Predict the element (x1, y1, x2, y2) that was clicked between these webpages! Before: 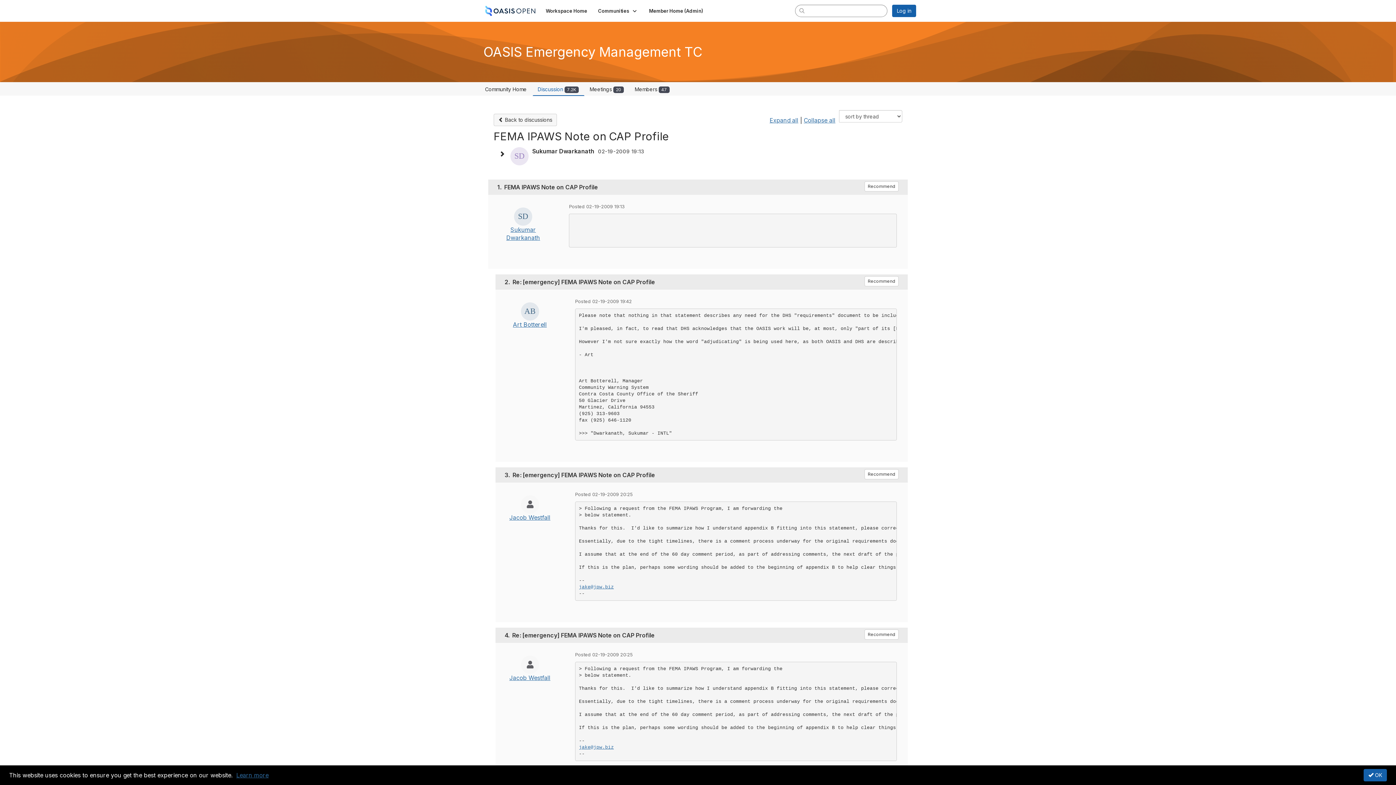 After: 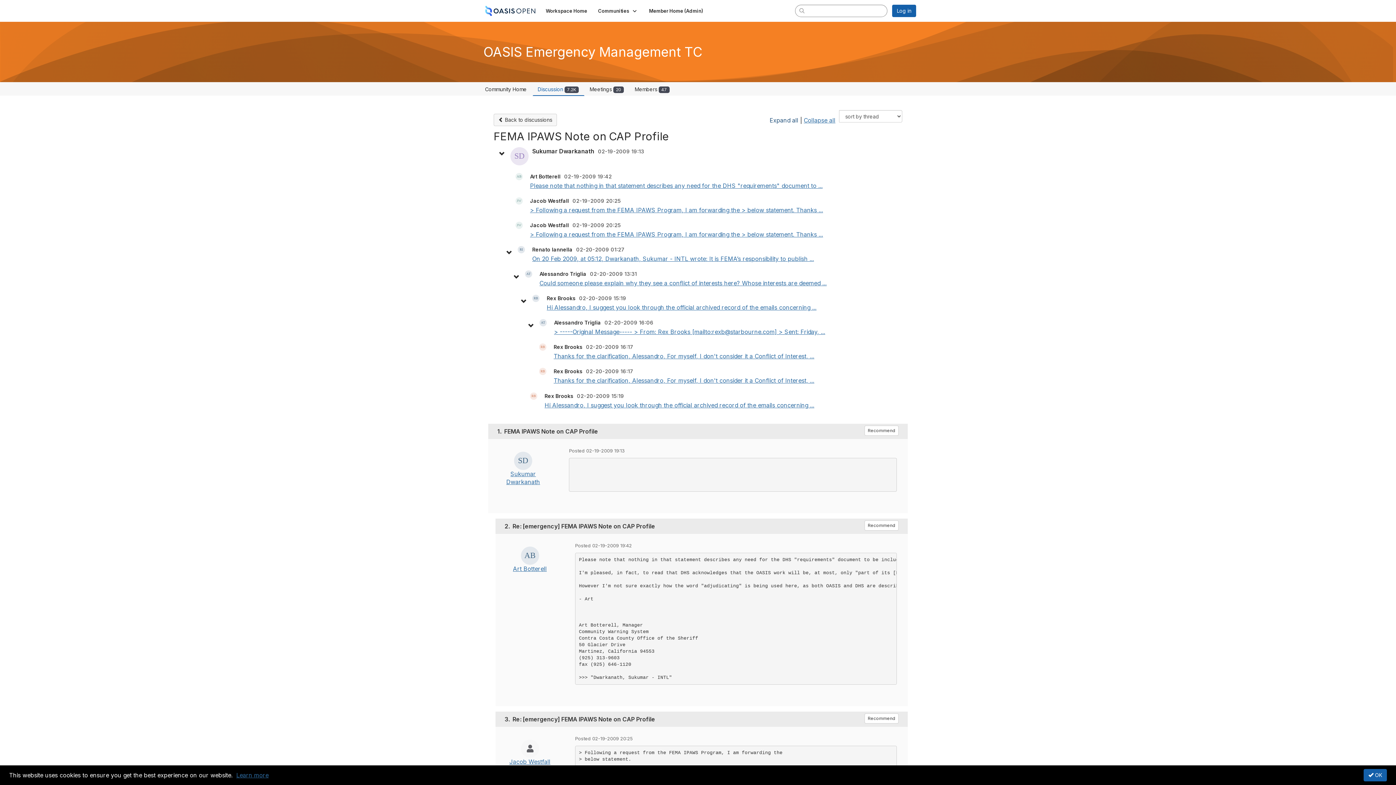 Action: label: Expand all bbox: (769, 116, 798, 124)